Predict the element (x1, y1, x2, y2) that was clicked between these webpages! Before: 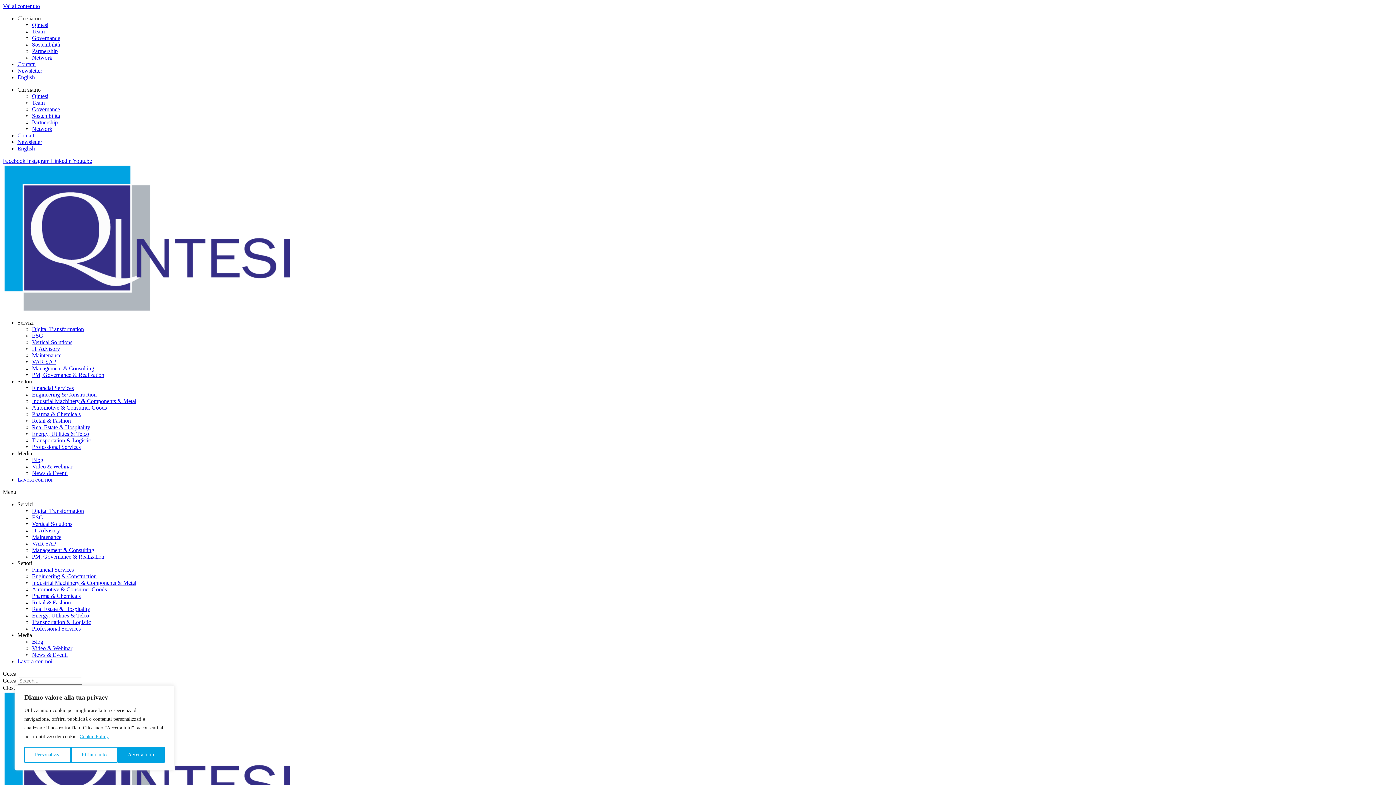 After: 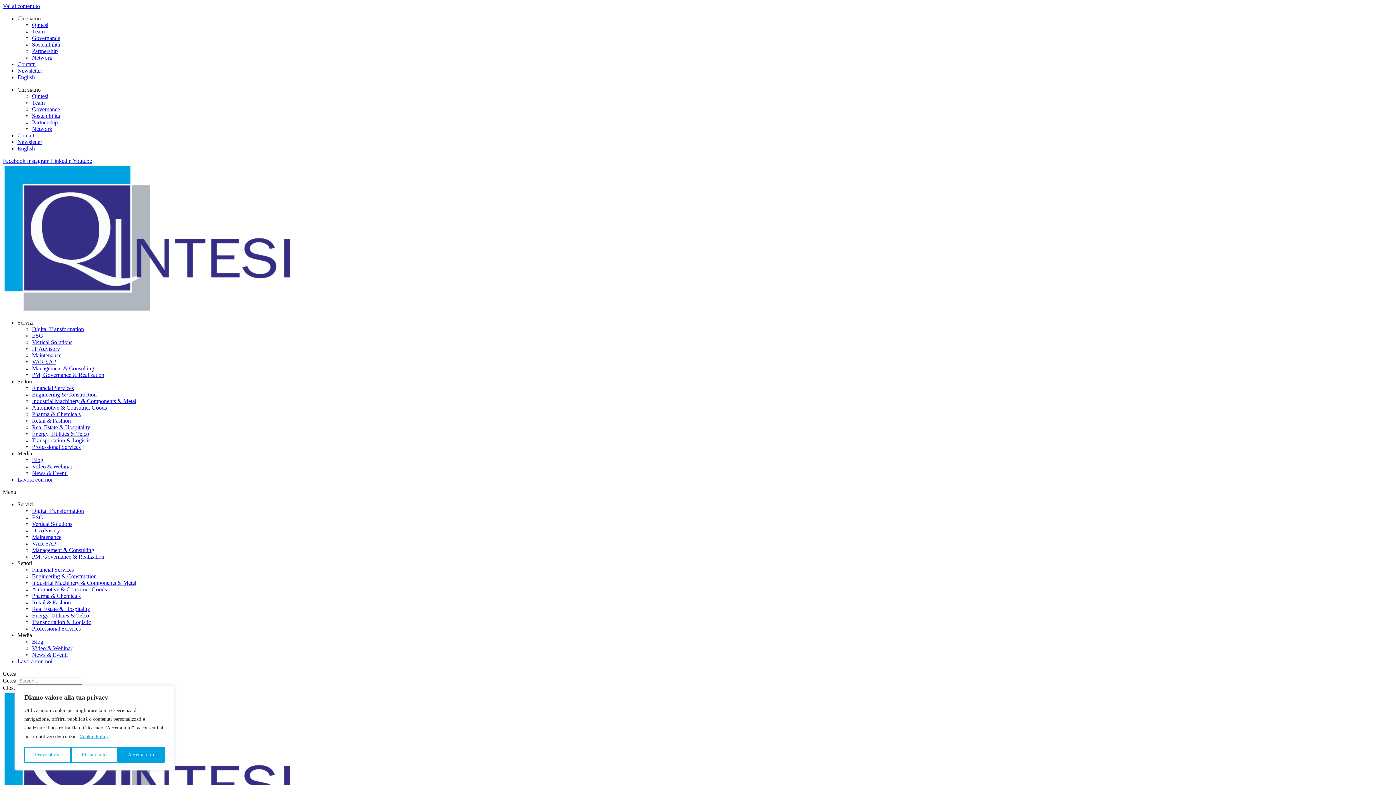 Action: label: Financial Services bbox: (32, 385, 73, 391)